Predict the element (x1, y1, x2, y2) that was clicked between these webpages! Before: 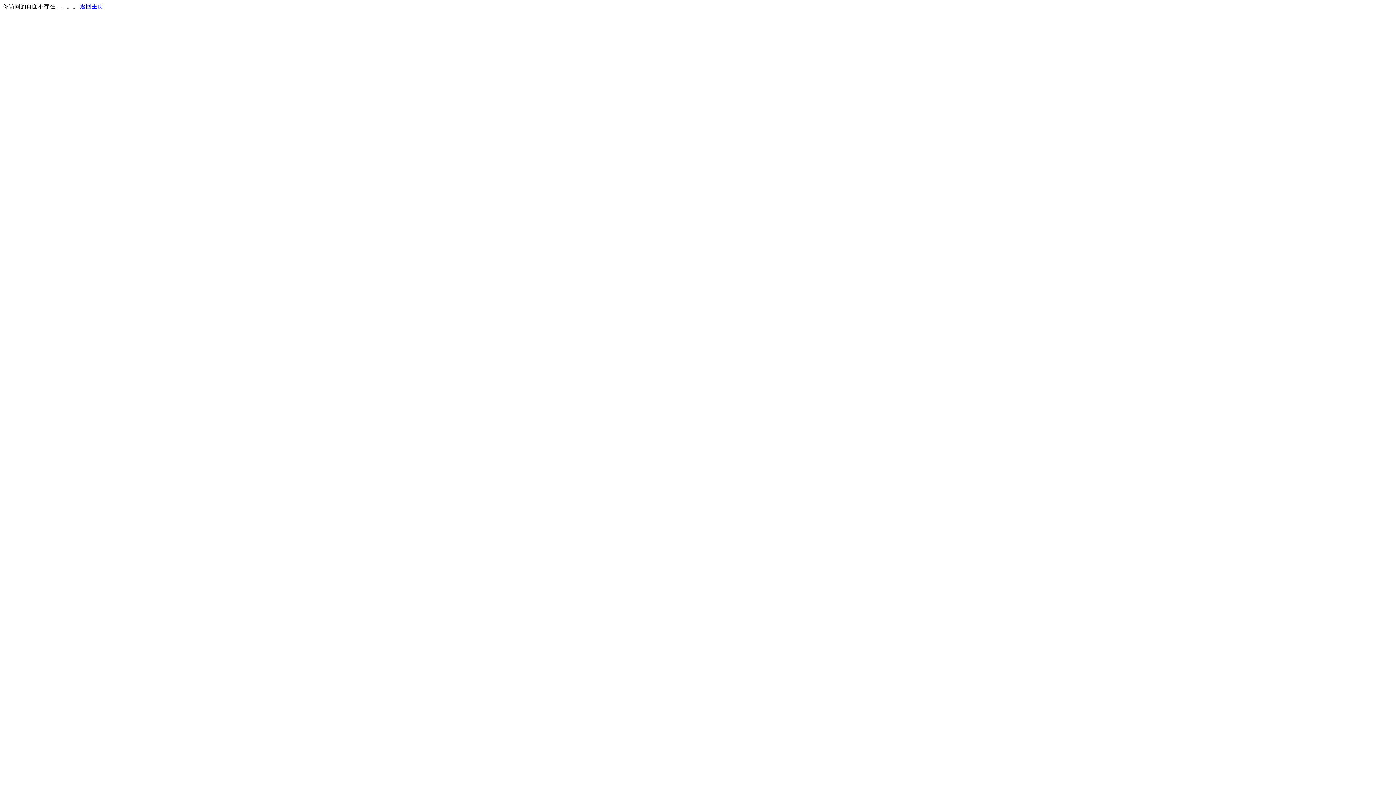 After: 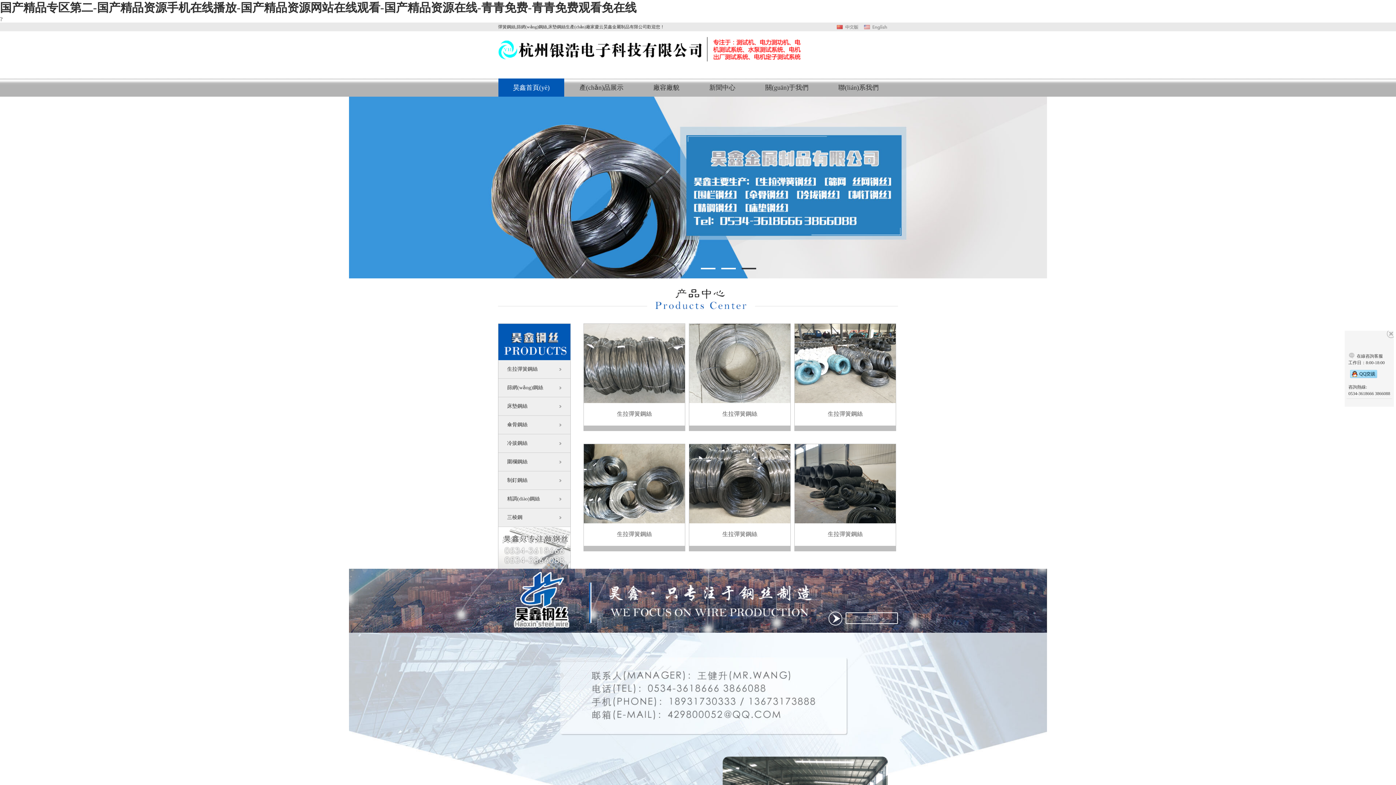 Action: bbox: (80, 3, 103, 9) label: 返回主页